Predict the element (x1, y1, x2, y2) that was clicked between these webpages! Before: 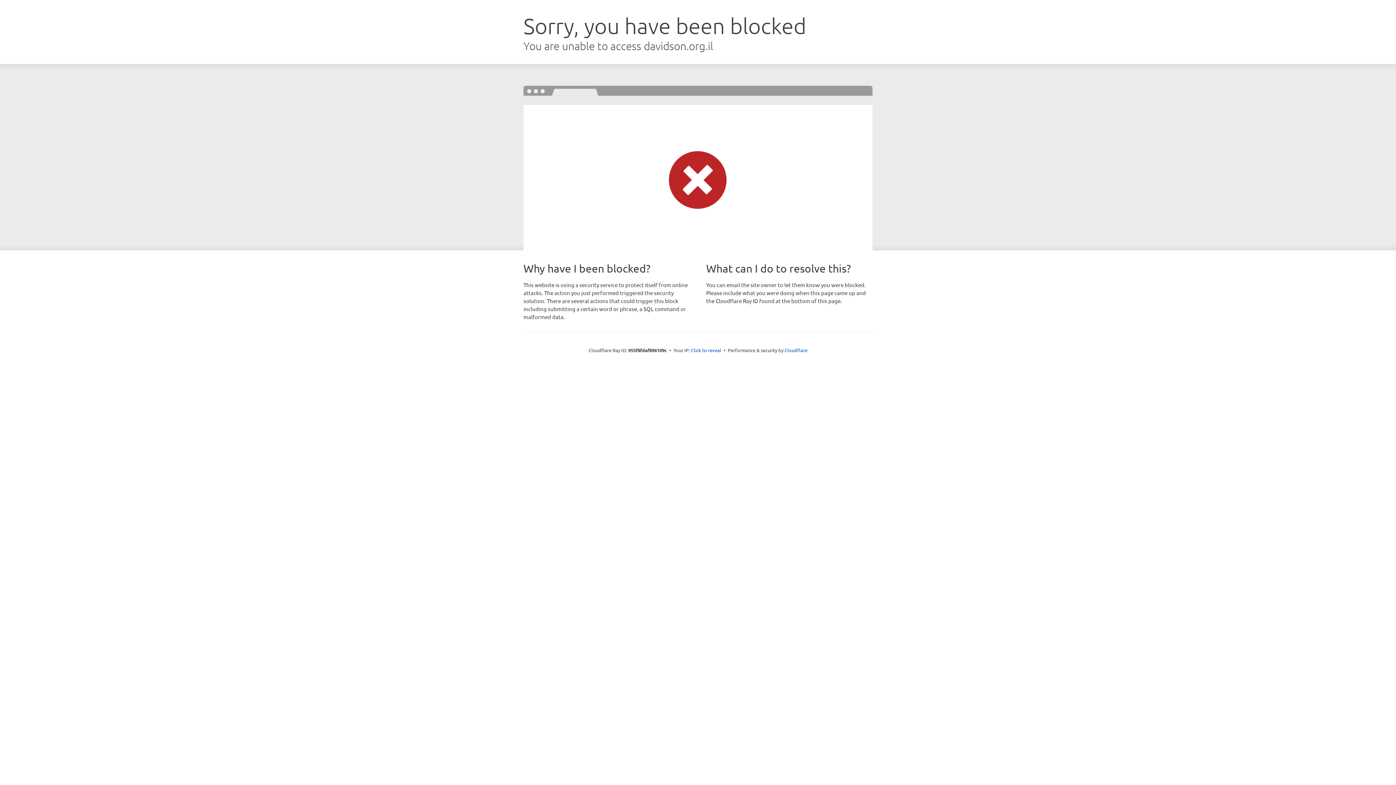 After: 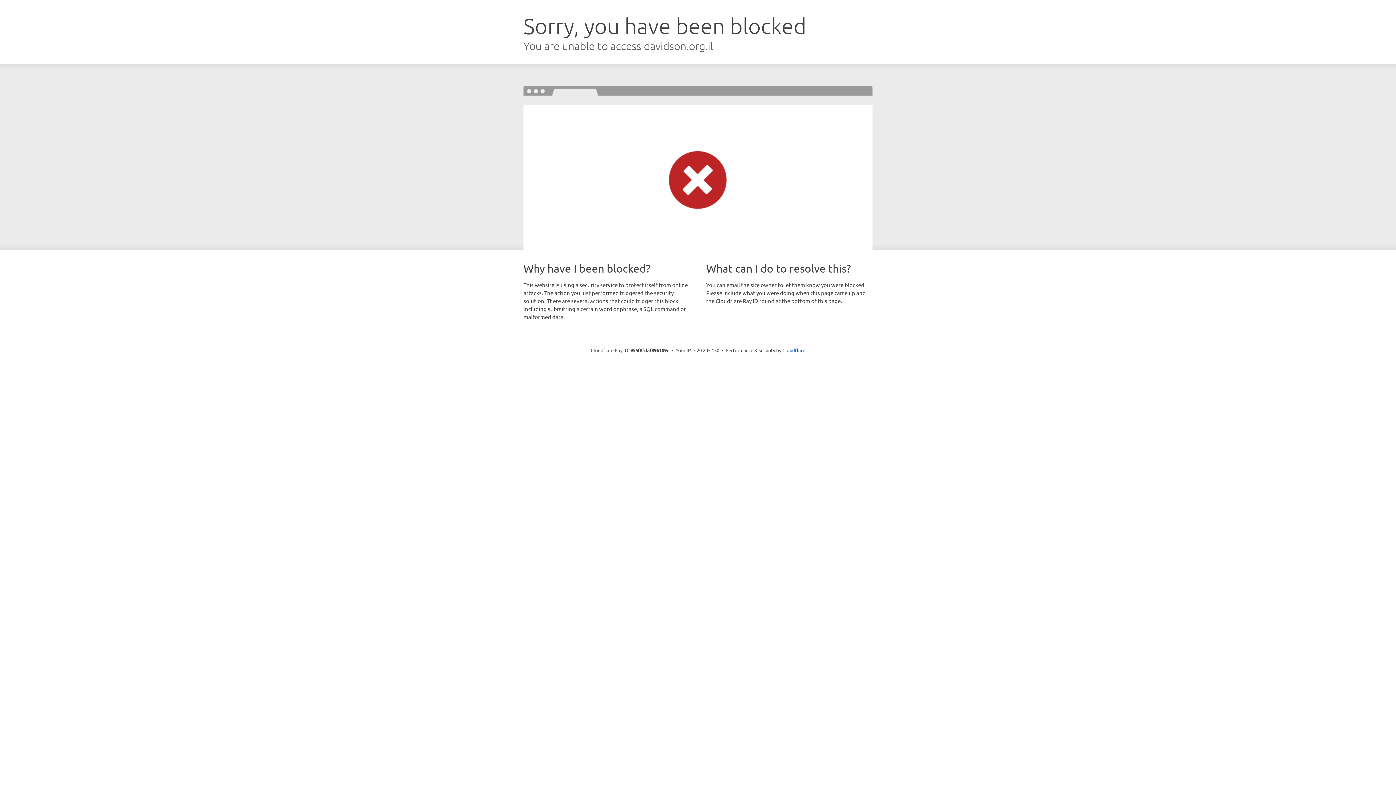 Action: label: Click to reveal bbox: (691, 346, 721, 353)